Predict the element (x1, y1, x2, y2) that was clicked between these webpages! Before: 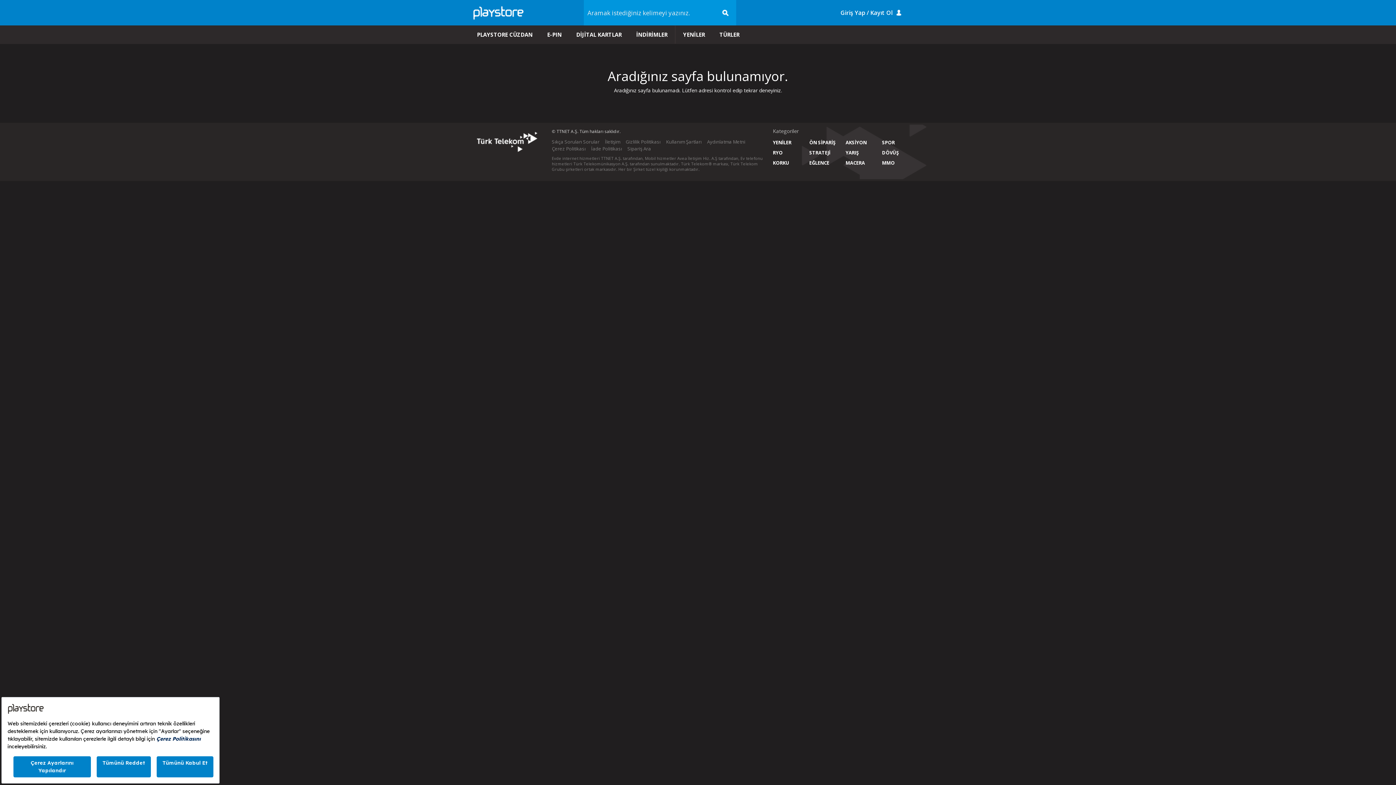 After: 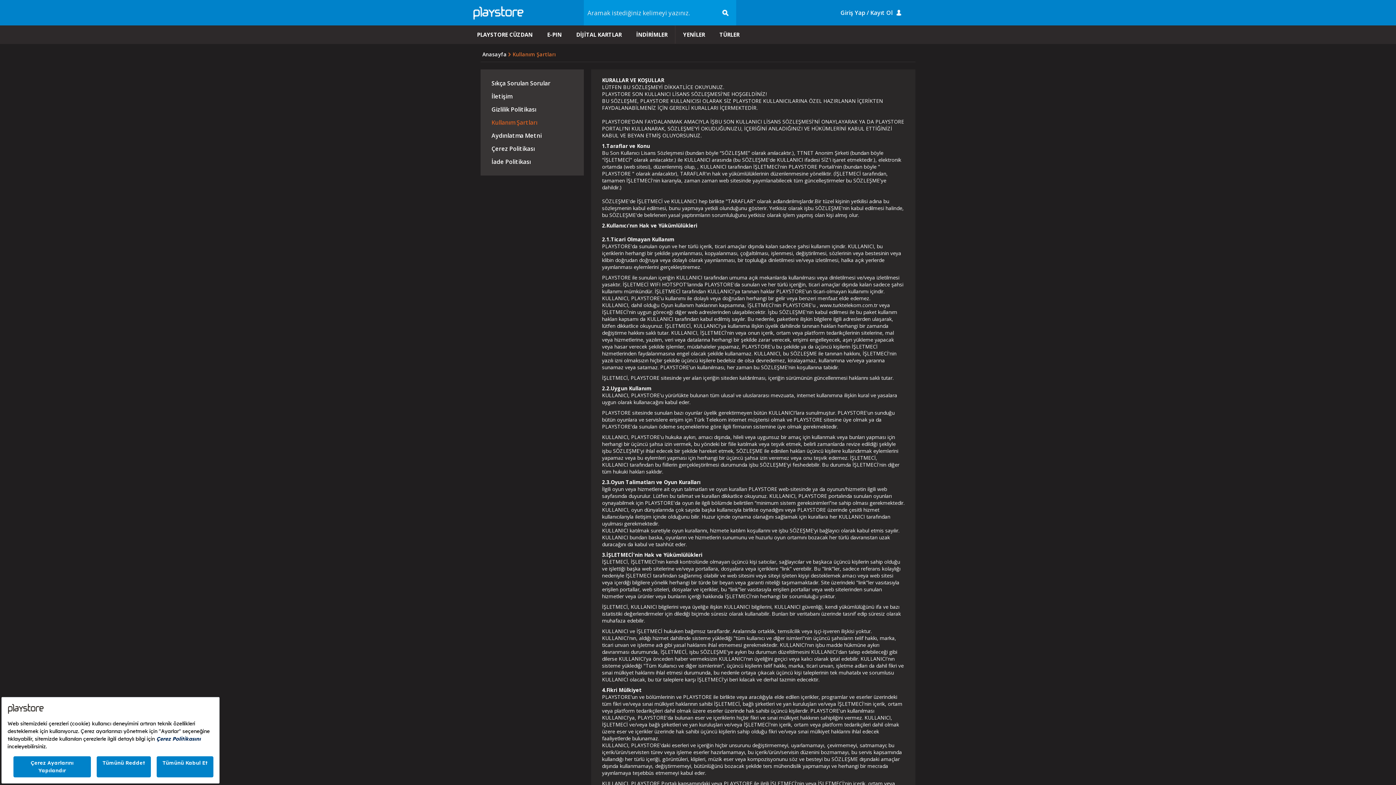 Action: label: Kullanım Şartları bbox: (666, 138, 707, 145)